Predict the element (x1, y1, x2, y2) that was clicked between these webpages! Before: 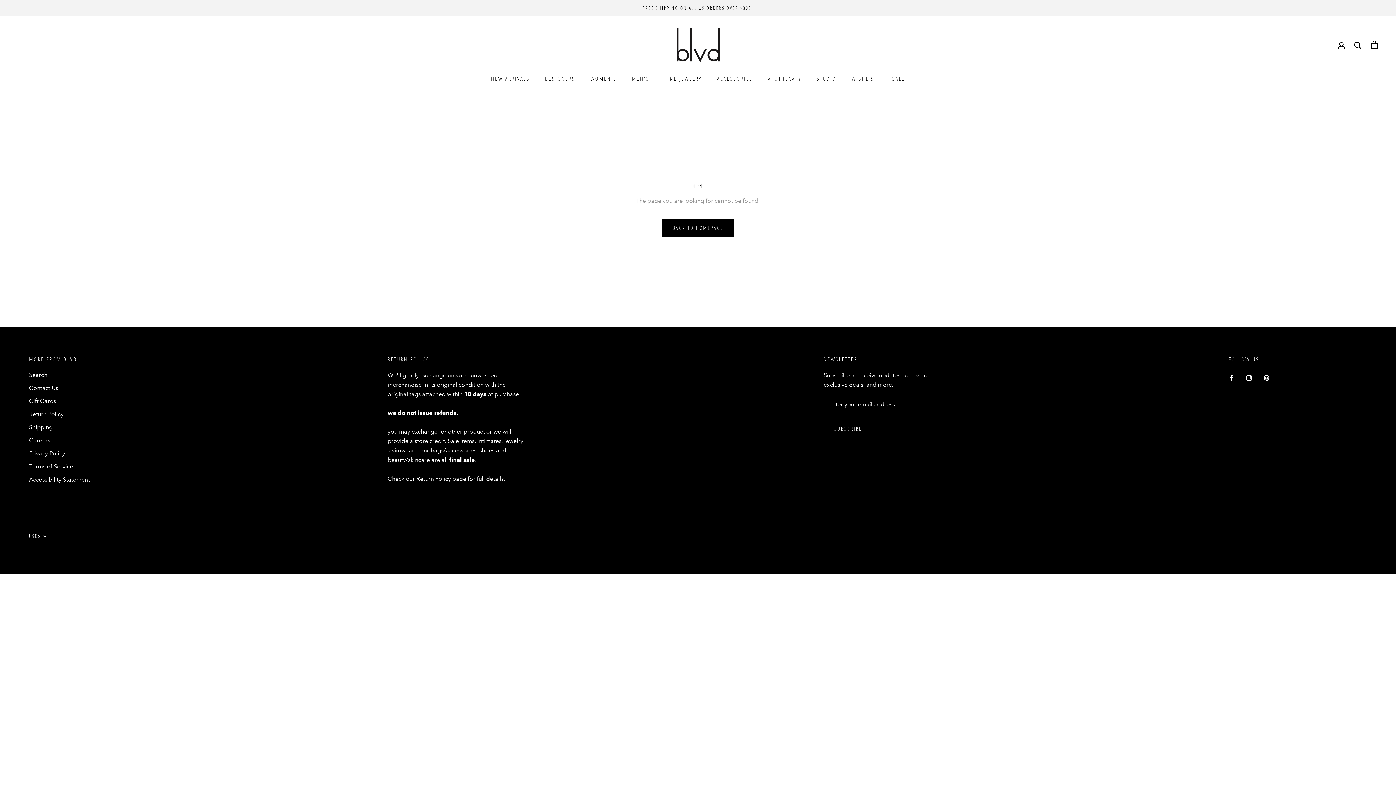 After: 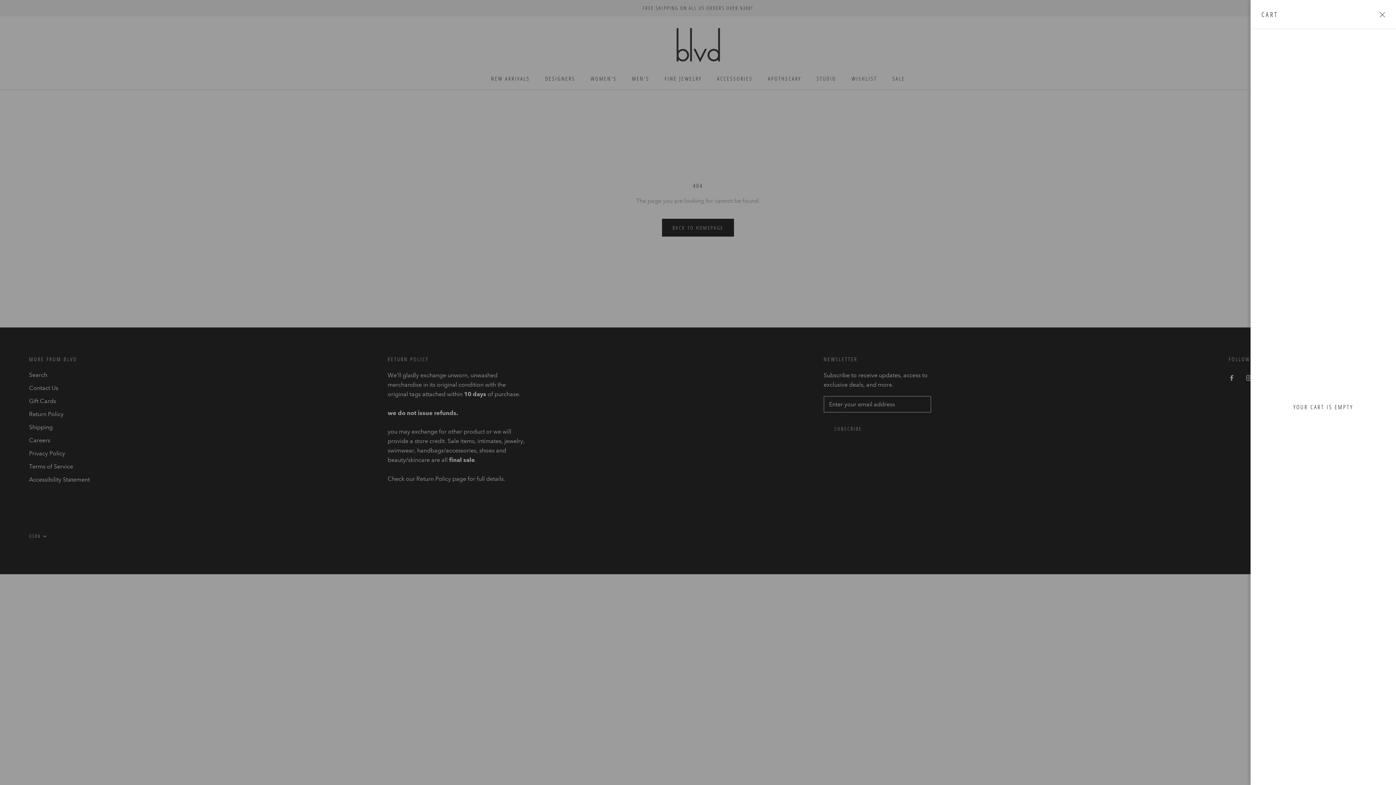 Action: bbox: (1371, 40, 1378, 49) label: Open cart